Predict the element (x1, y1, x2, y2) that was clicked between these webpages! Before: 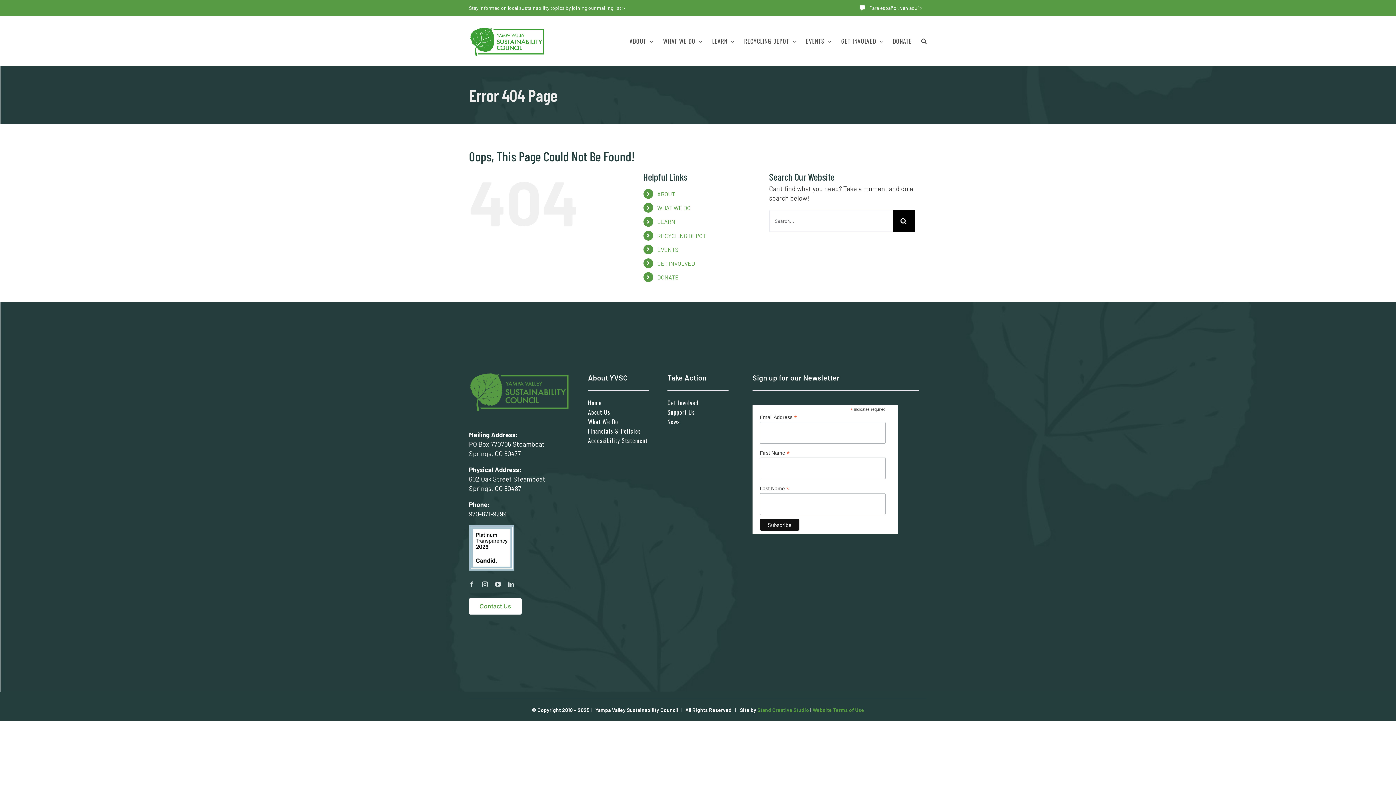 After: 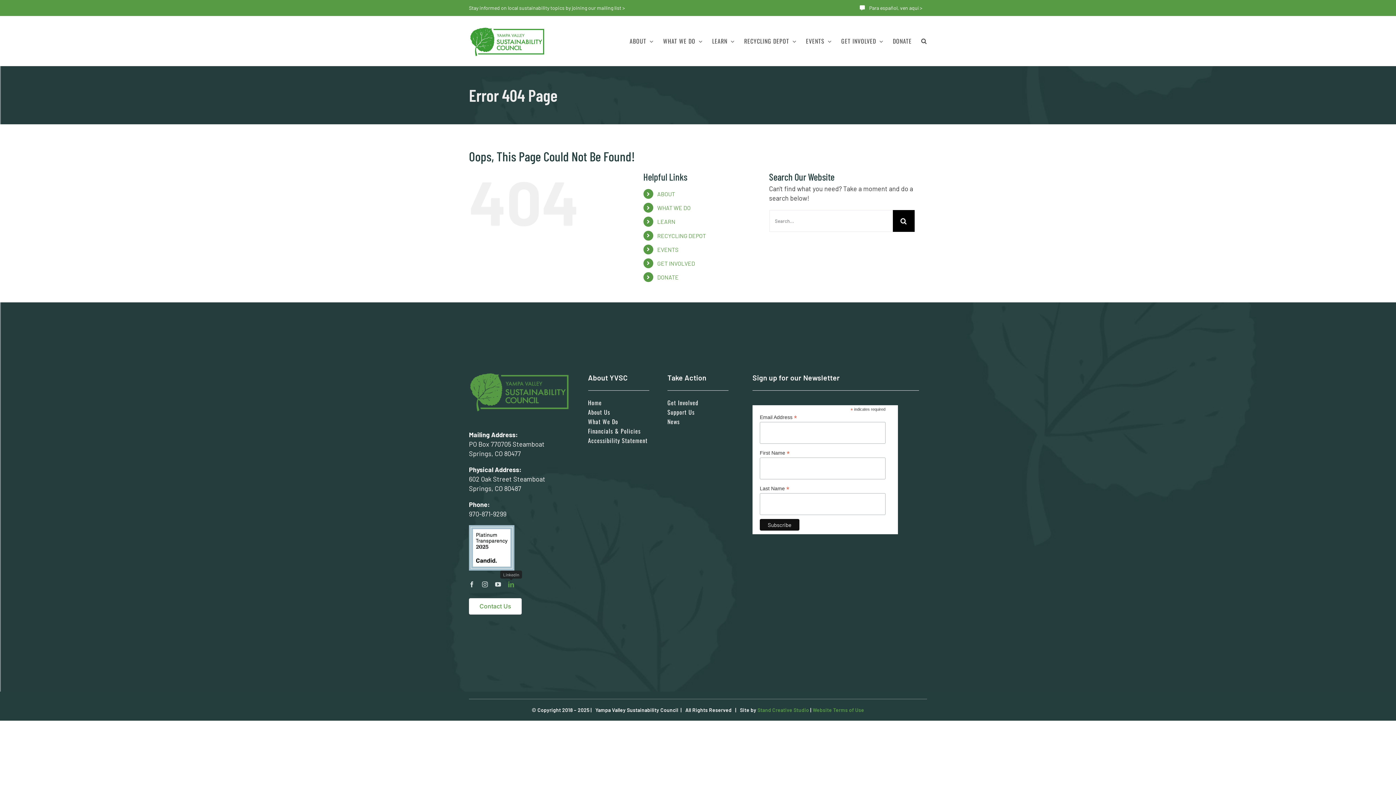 Action: bbox: (508, 581, 514, 587) label: linkedin